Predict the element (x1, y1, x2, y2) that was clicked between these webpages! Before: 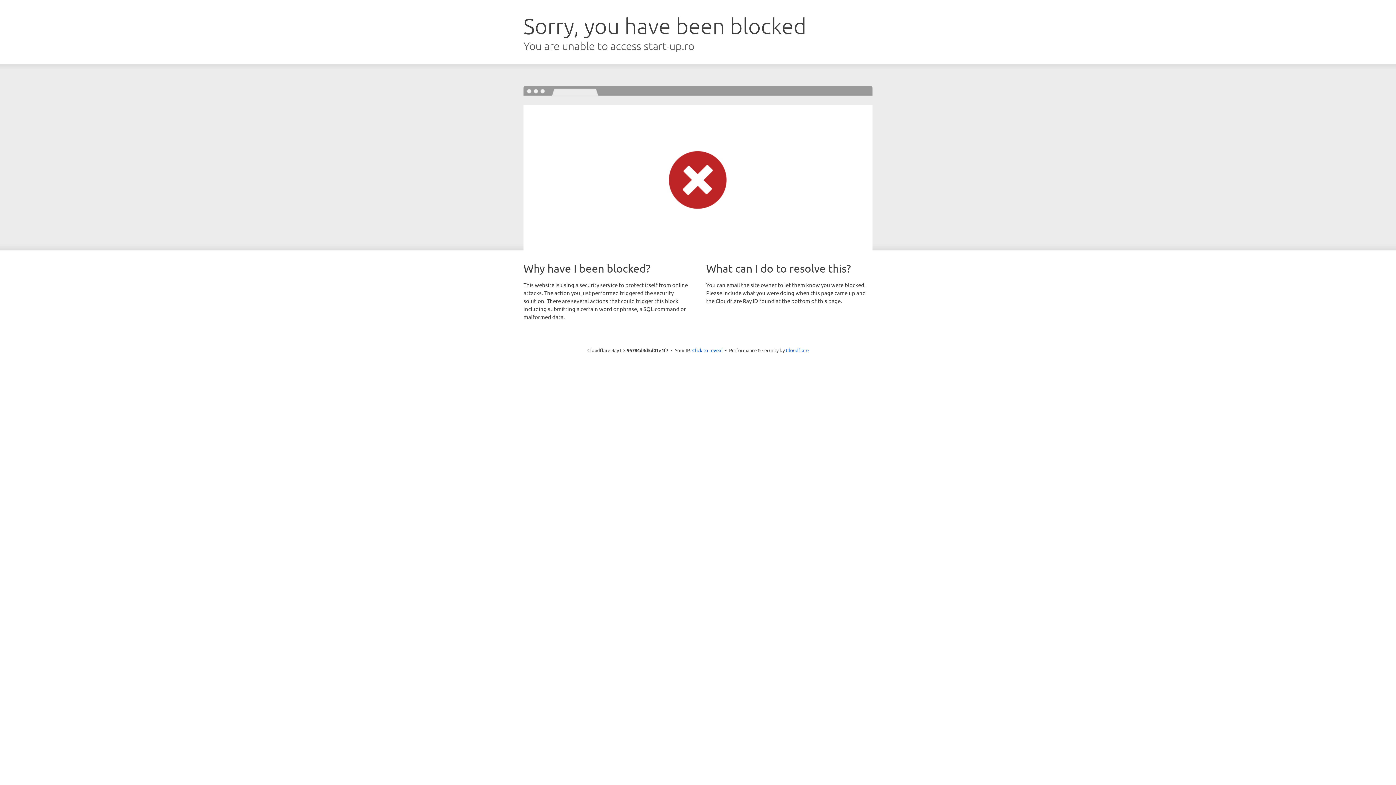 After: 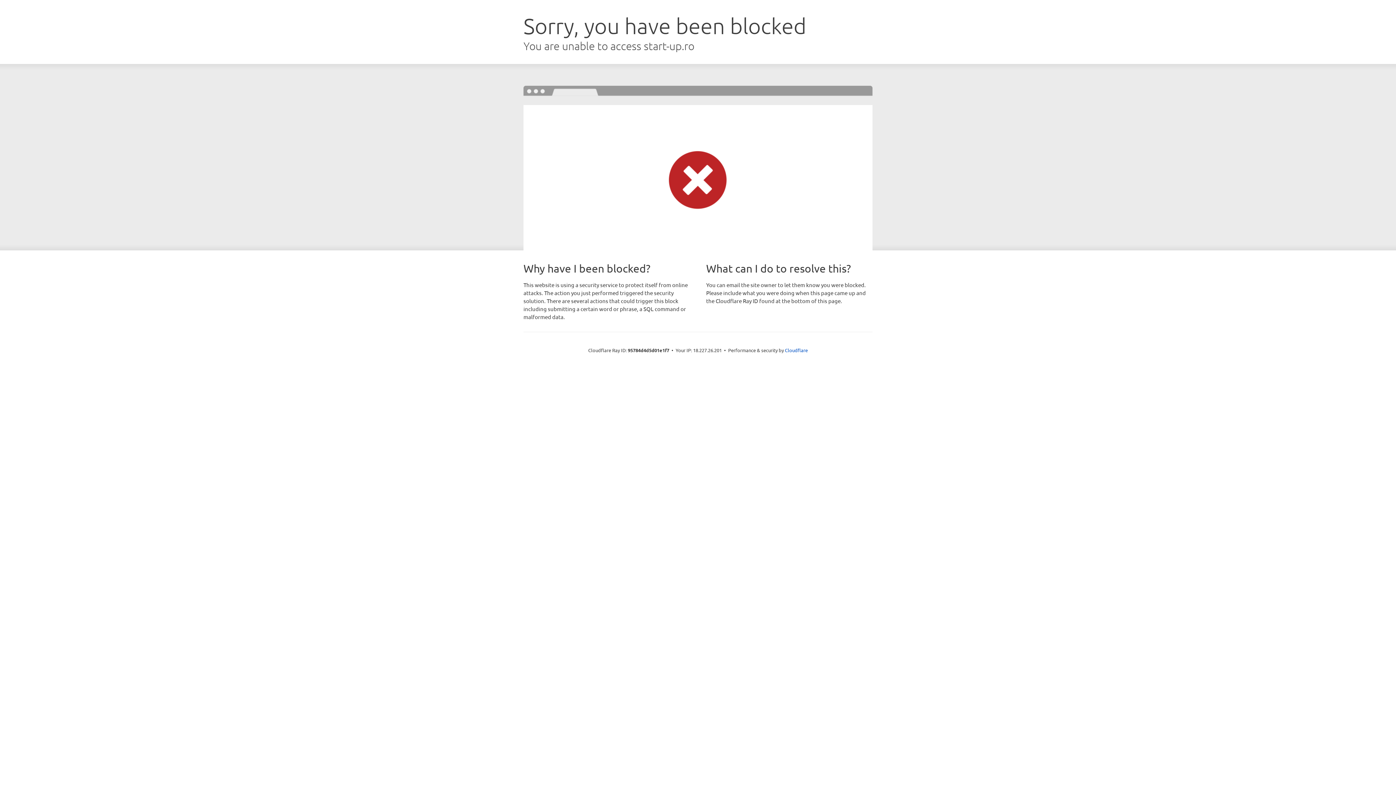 Action: bbox: (692, 346, 722, 353) label: Click to reveal